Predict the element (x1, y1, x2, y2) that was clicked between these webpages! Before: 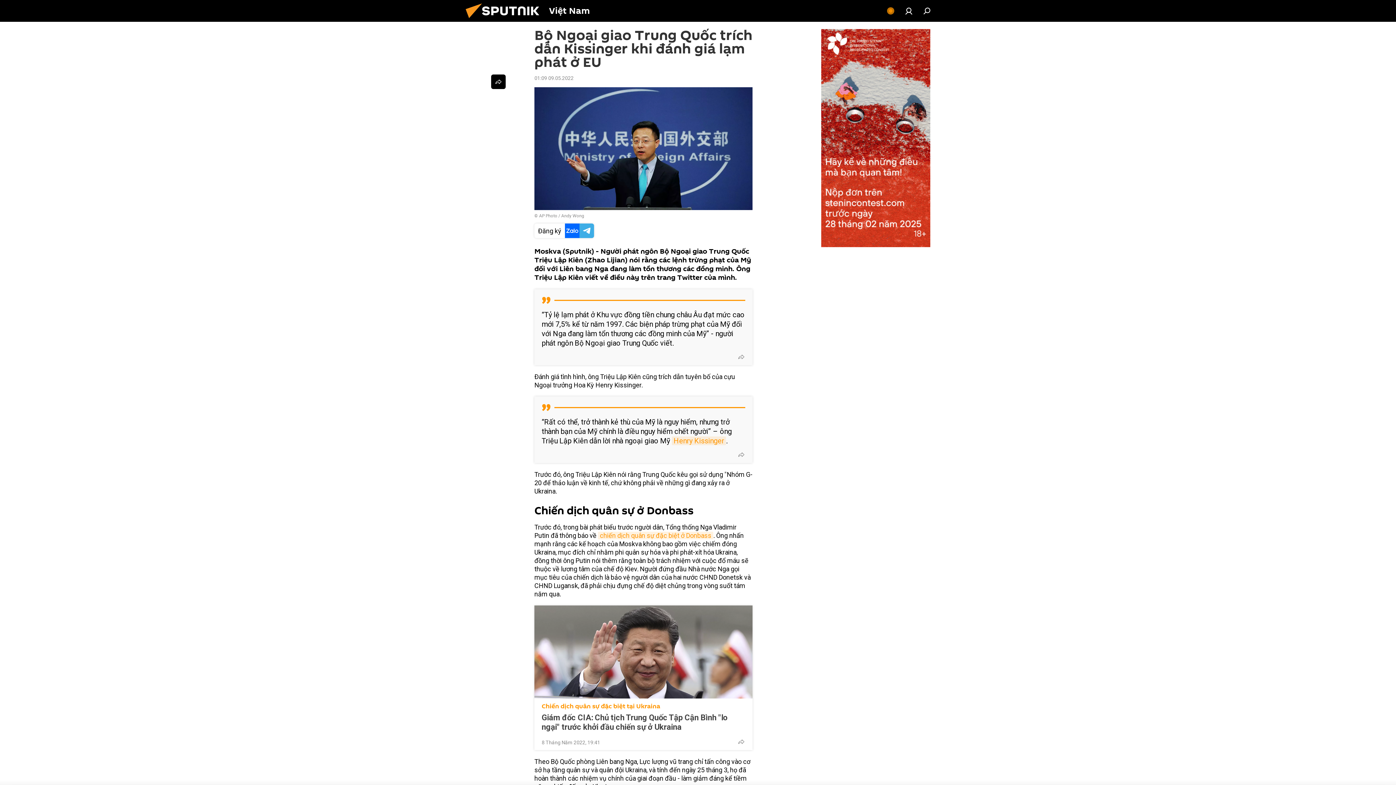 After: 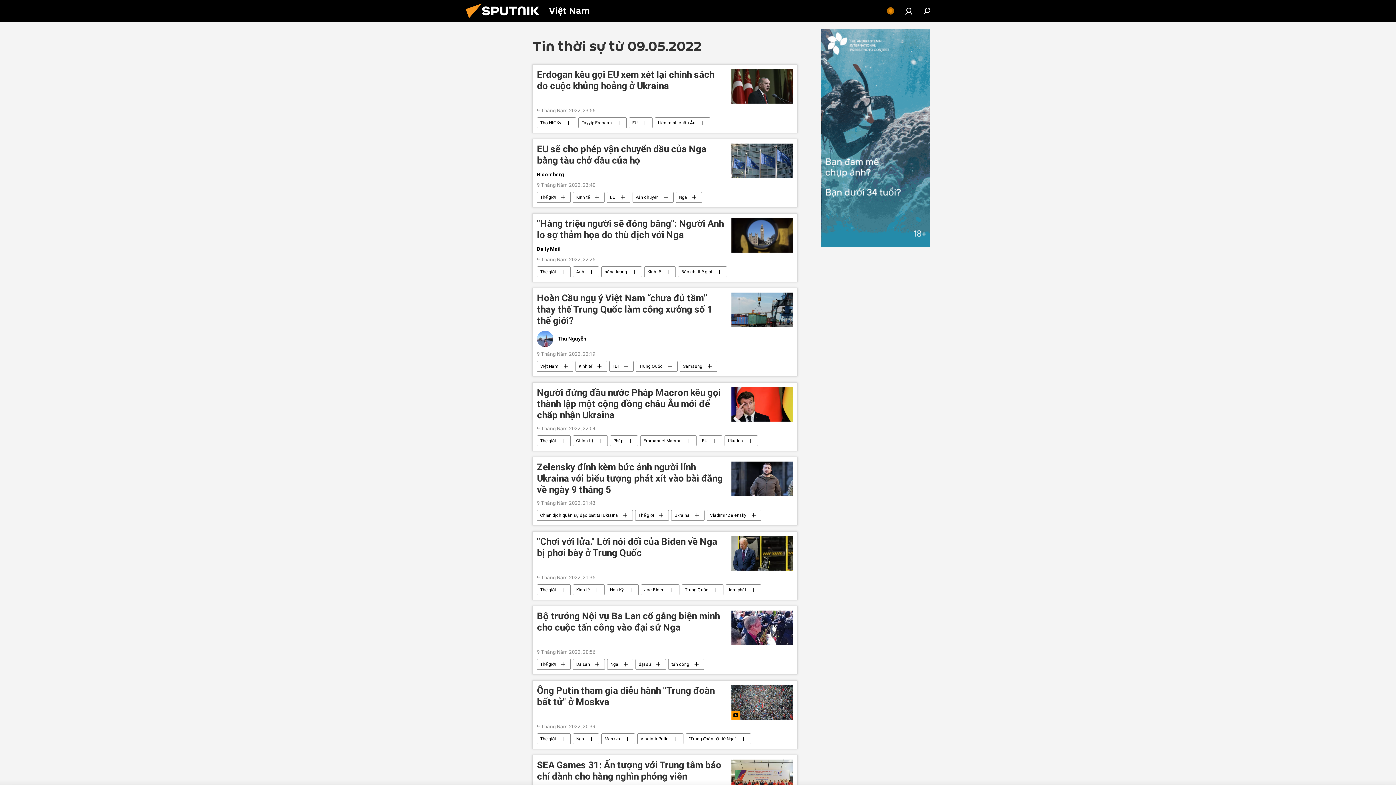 Action: bbox: (534, 75, 573, 81) label: 01:09 09.05.2022